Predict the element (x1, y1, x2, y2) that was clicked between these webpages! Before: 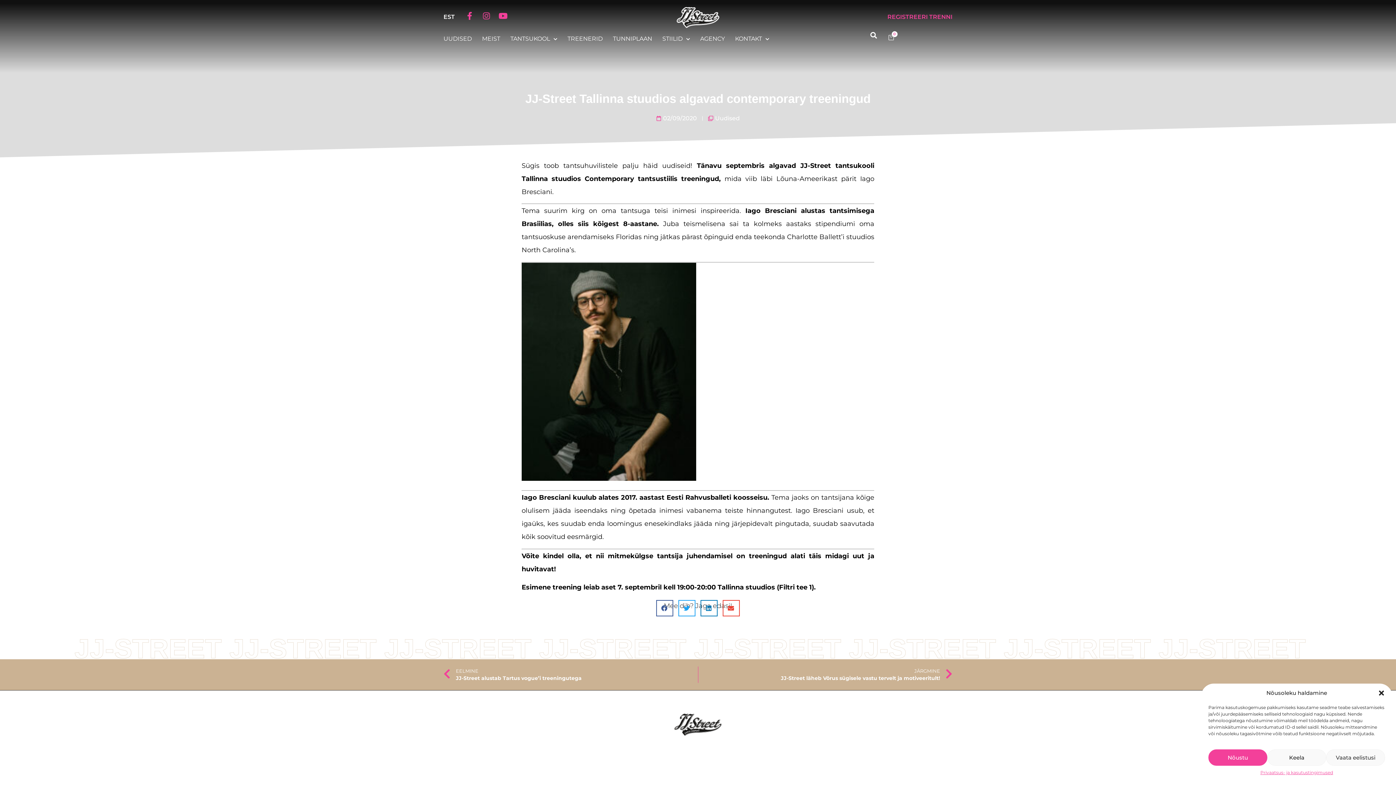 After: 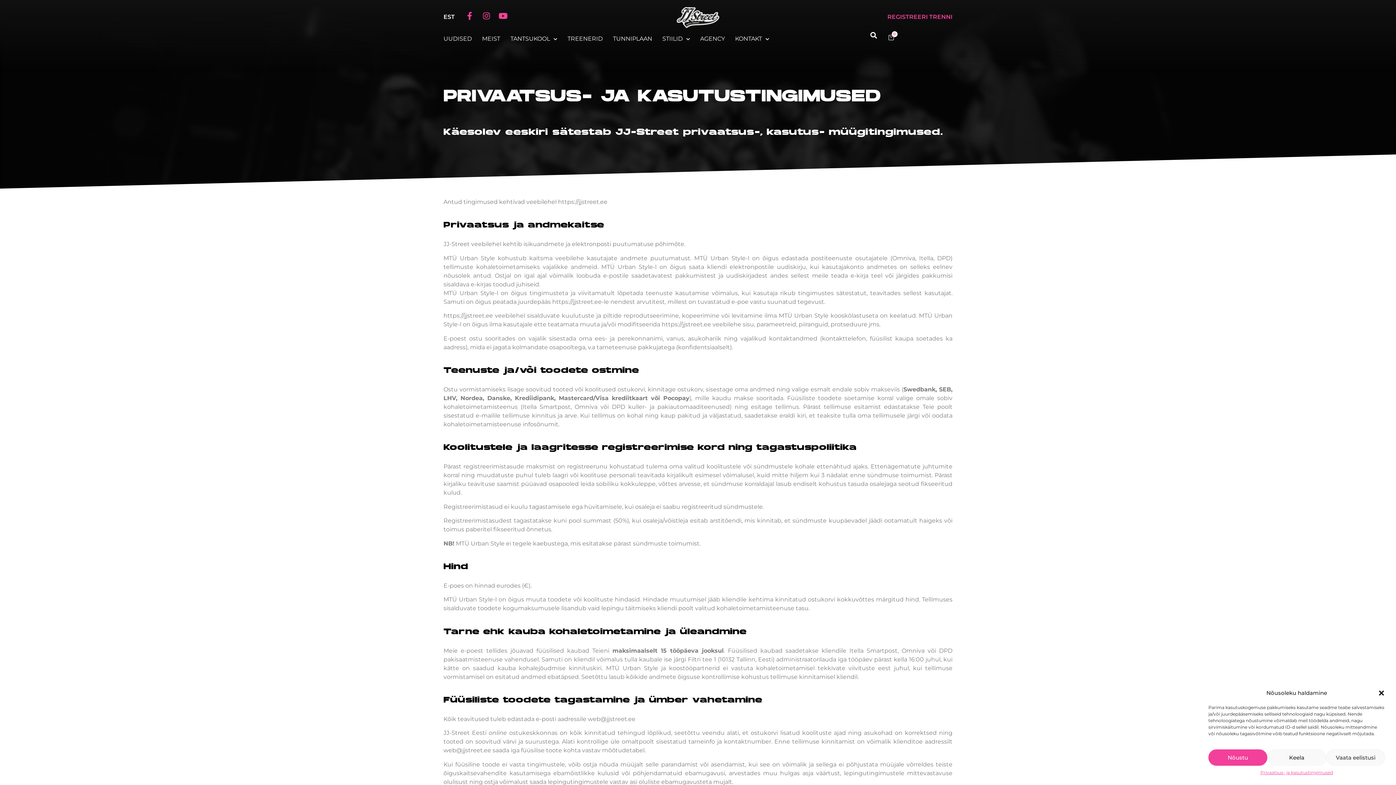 Action: label: Privaatsus- ja kasutustingimused bbox: (1260, 769, 1333, 776)